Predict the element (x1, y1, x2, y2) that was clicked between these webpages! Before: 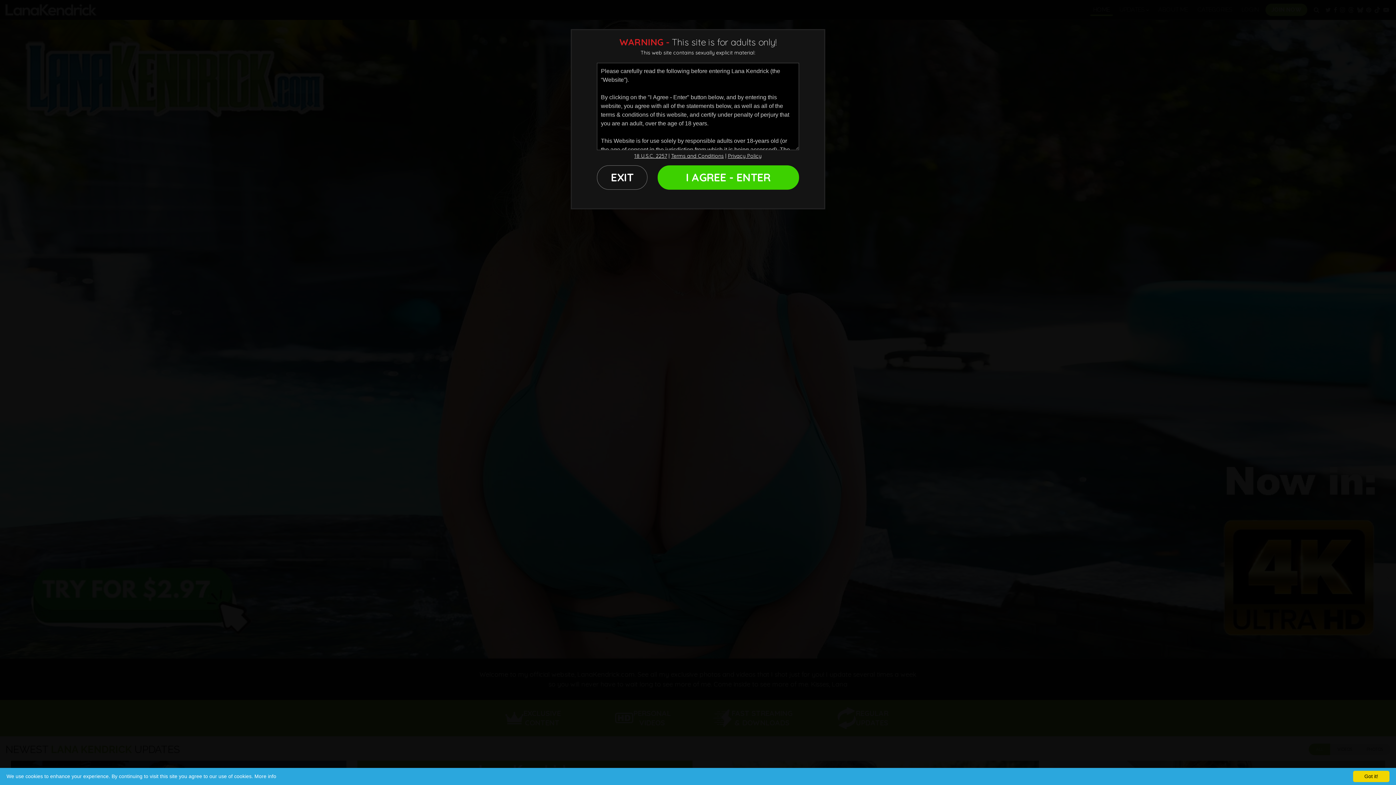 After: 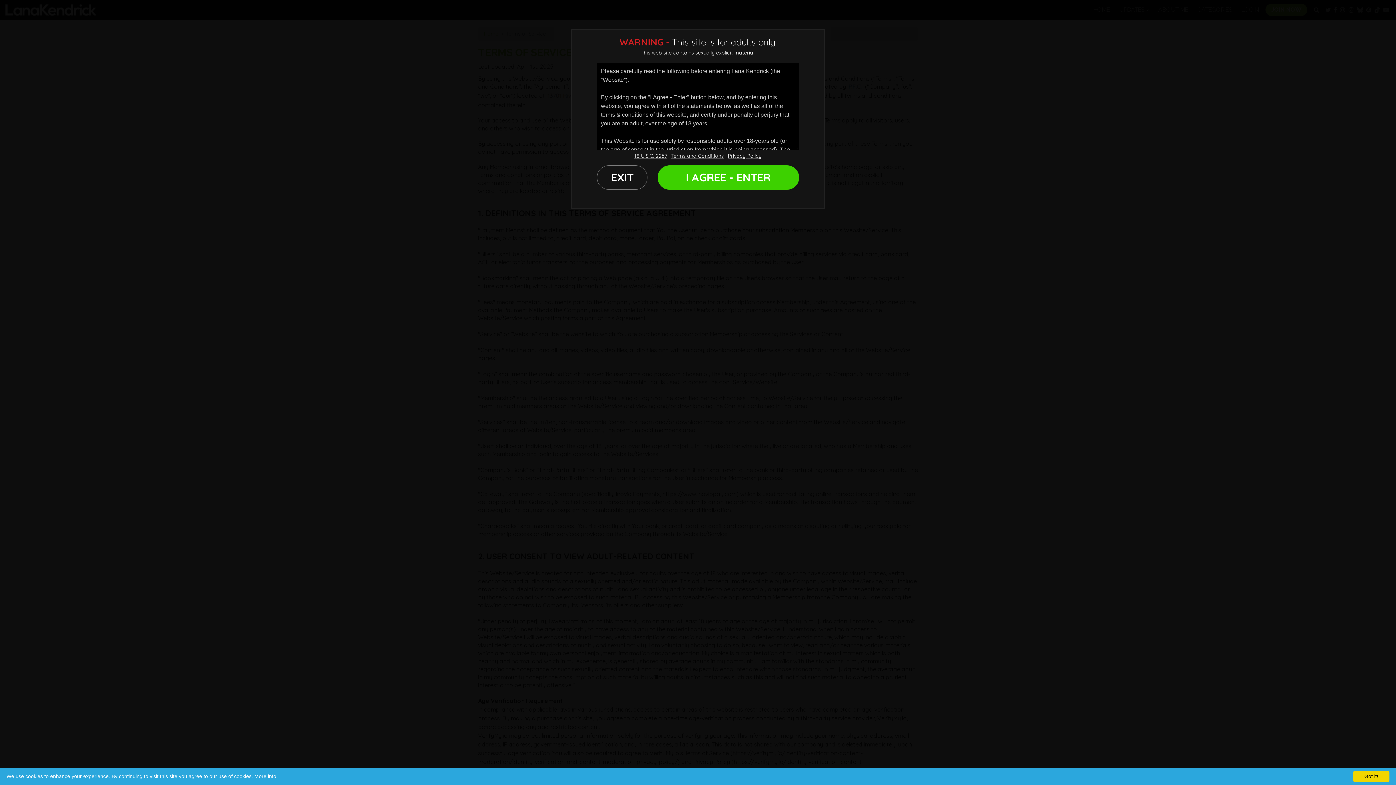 Action: label: Terms and Conditions bbox: (671, 152, 723, 159)